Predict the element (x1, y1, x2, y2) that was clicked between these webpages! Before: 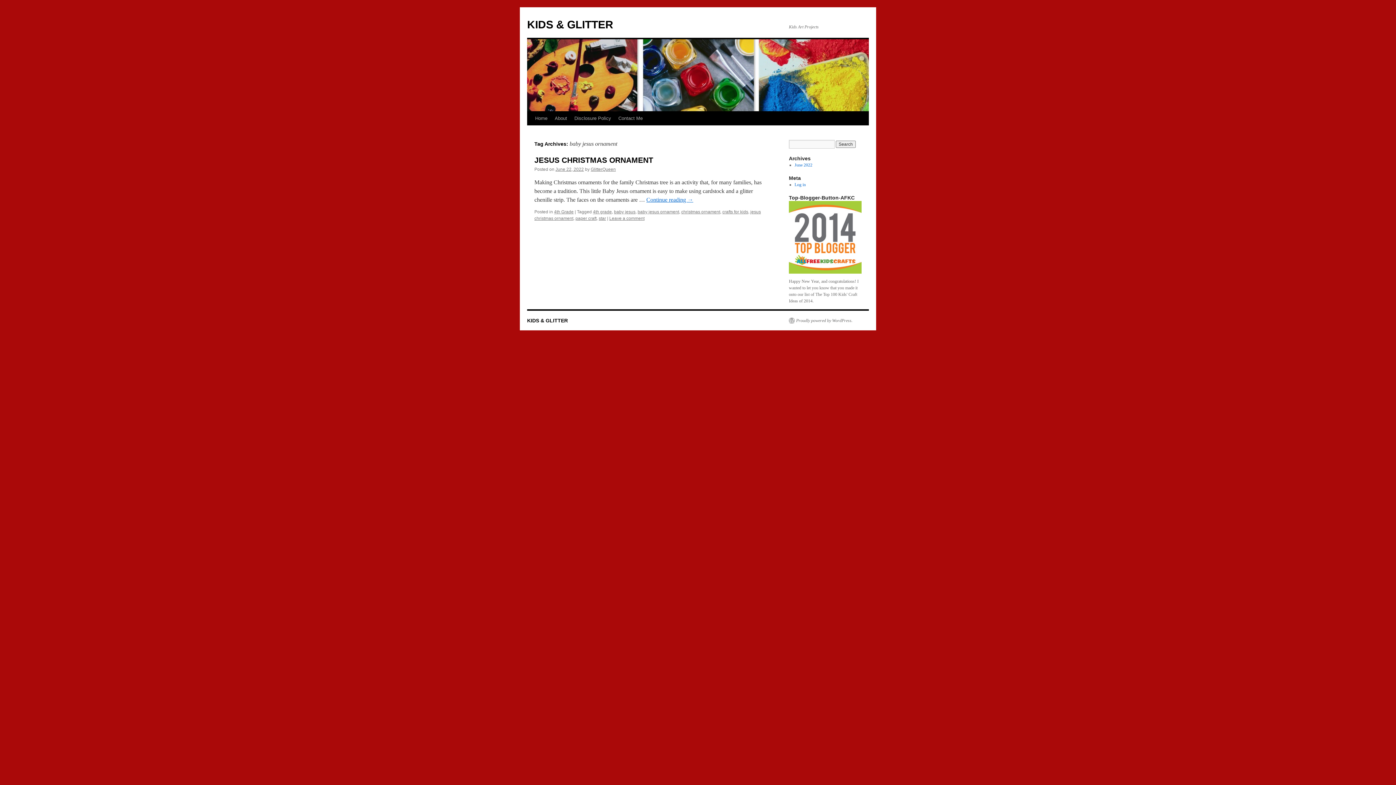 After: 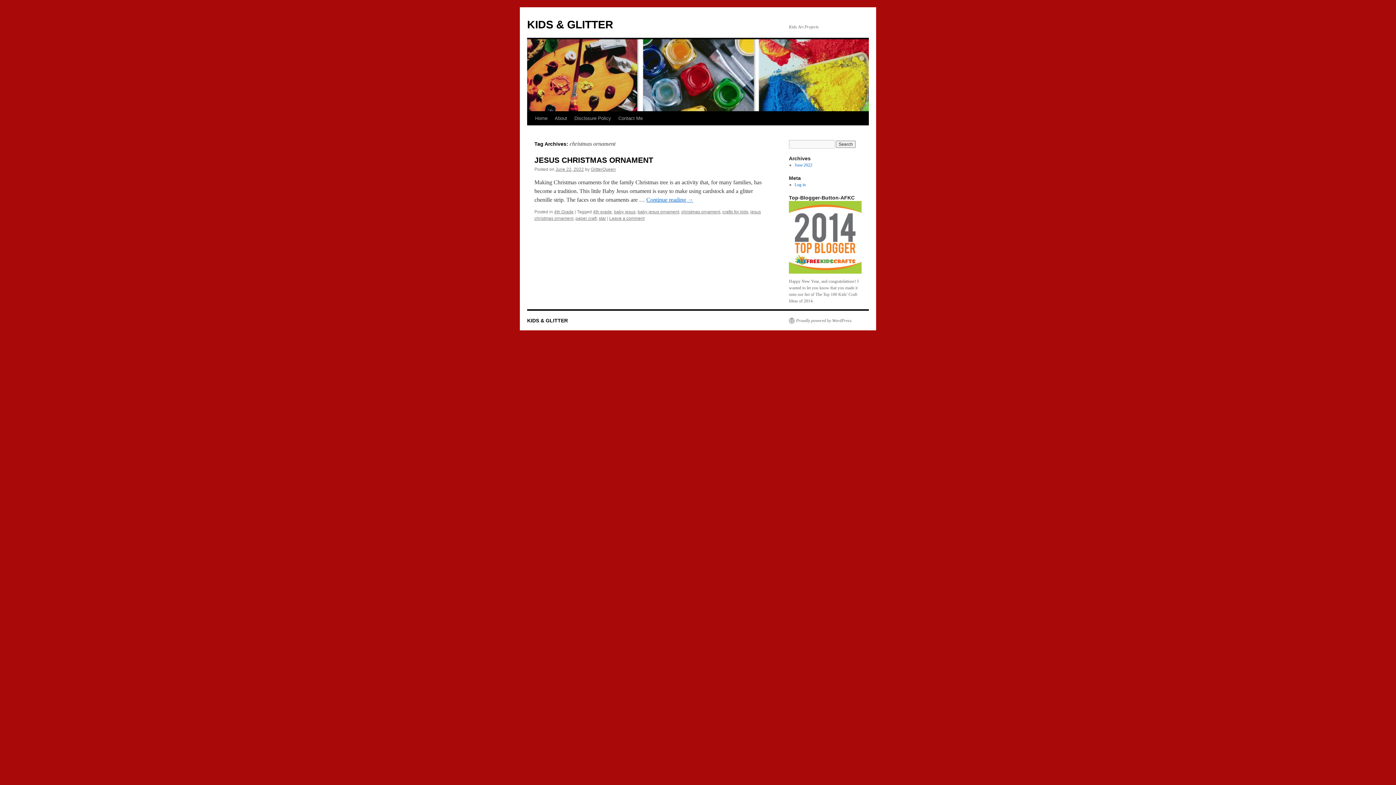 Action: label: christmas ornament bbox: (681, 209, 720, 214)